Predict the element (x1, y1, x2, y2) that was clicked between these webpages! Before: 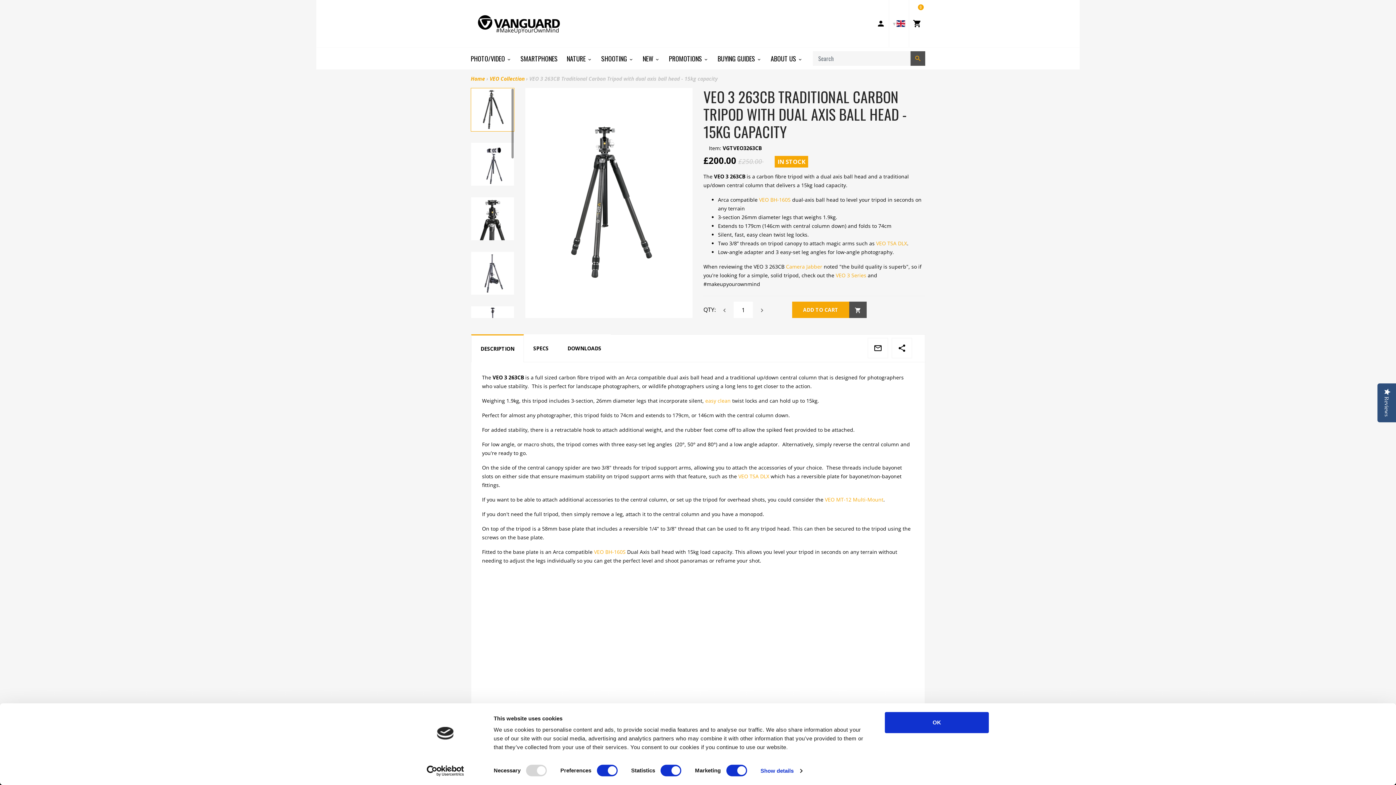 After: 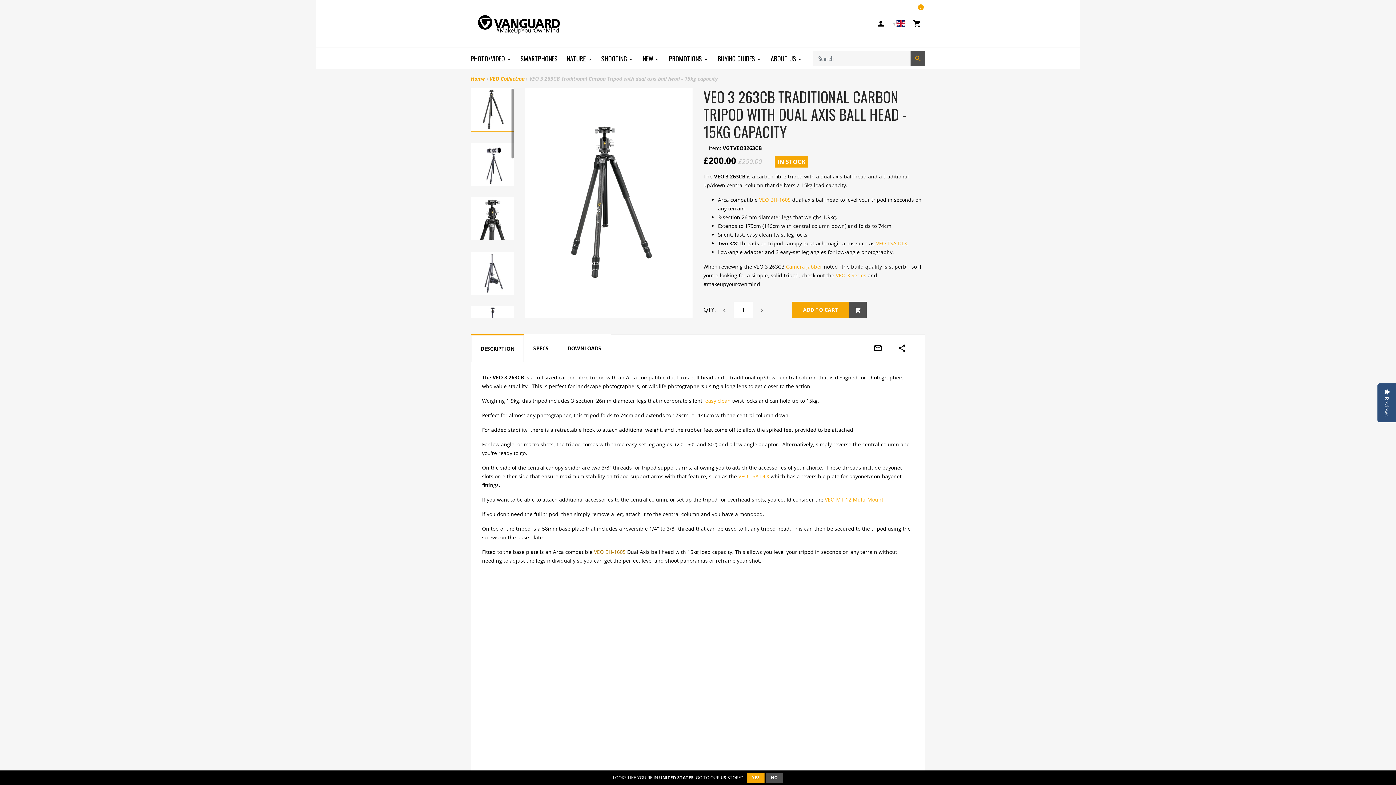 Action: bbox: (594, 548, 625, 555) label: VEO BH-160S